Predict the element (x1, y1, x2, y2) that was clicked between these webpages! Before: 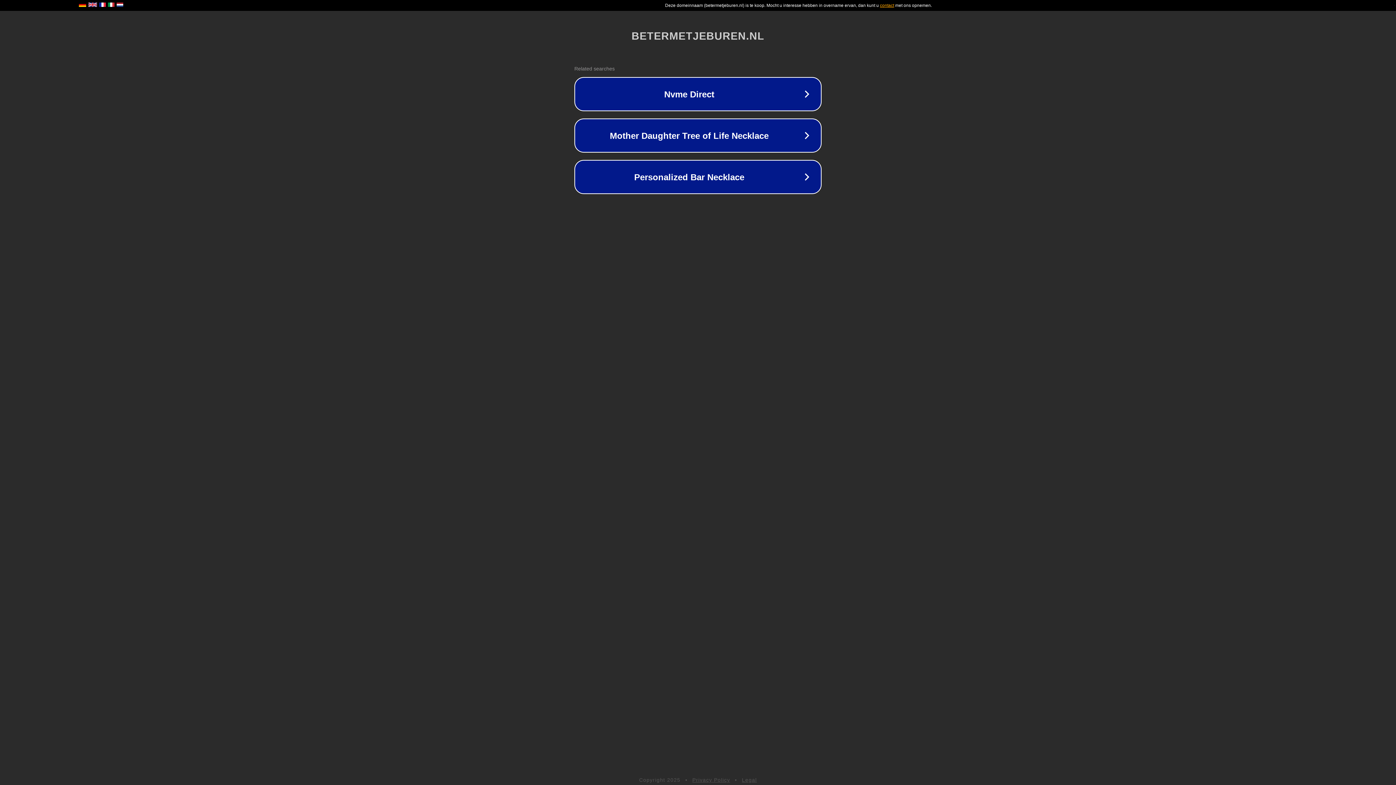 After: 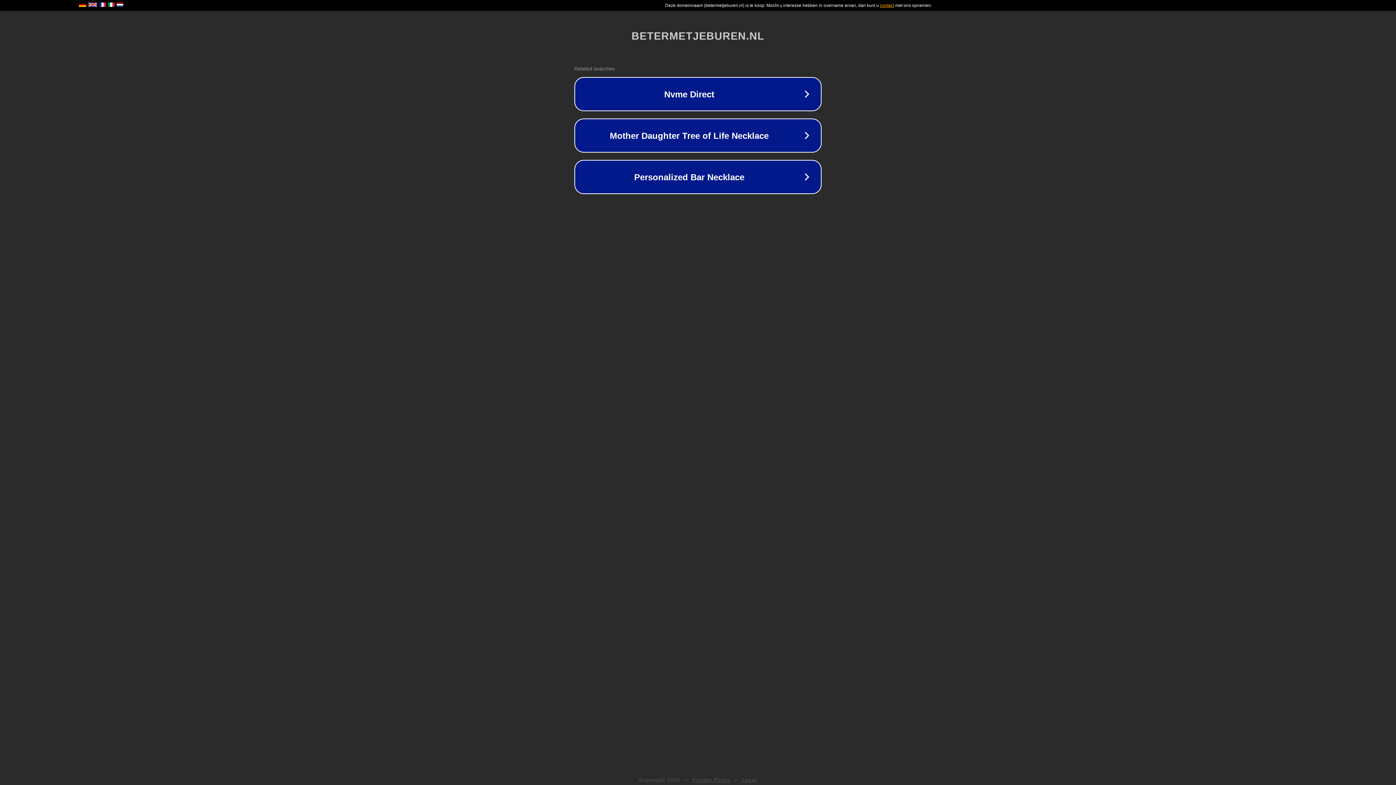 Action: label: Privacy Policy bbox: (692, 777, 730, 783)